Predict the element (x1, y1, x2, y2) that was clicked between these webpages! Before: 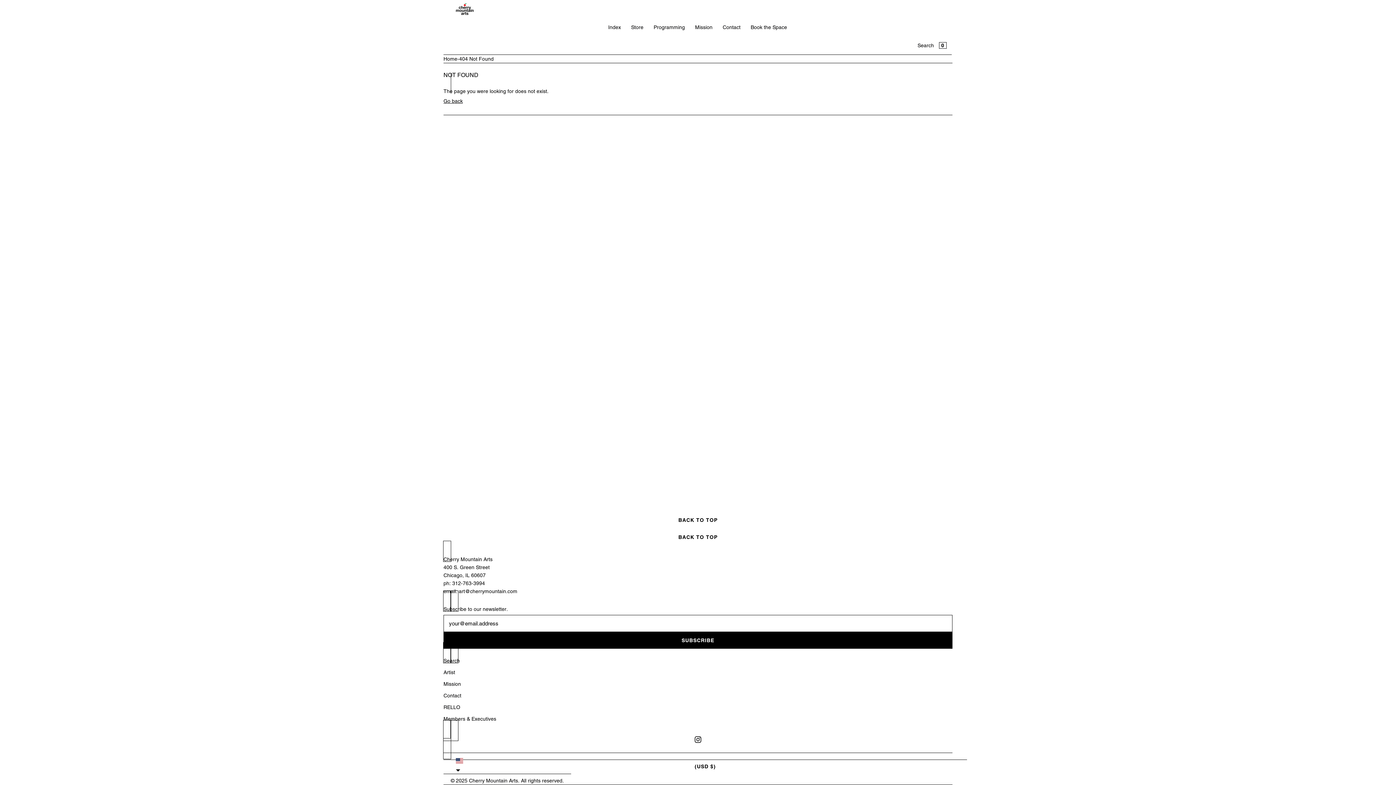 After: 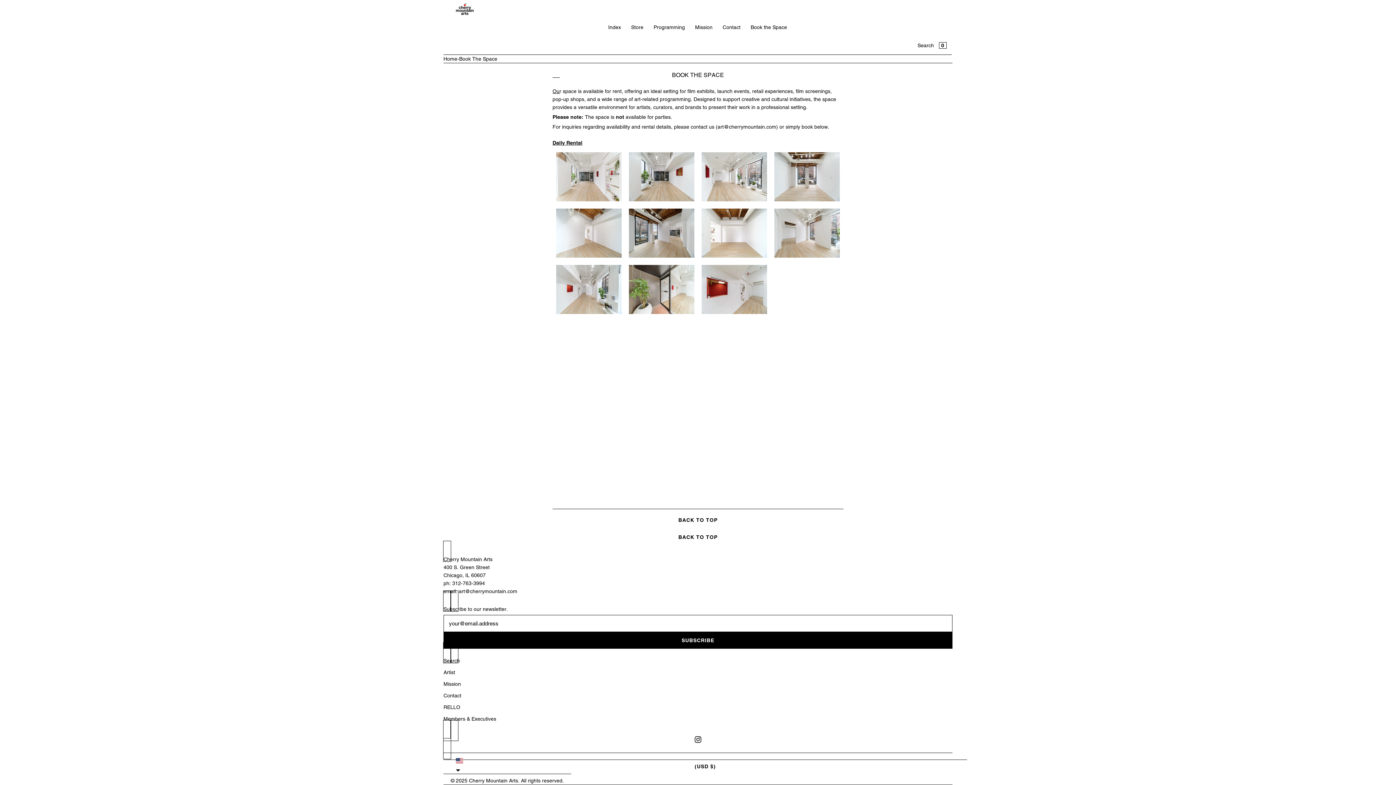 Action: bbox: (745, 18, 792, 36) label: Book the Space